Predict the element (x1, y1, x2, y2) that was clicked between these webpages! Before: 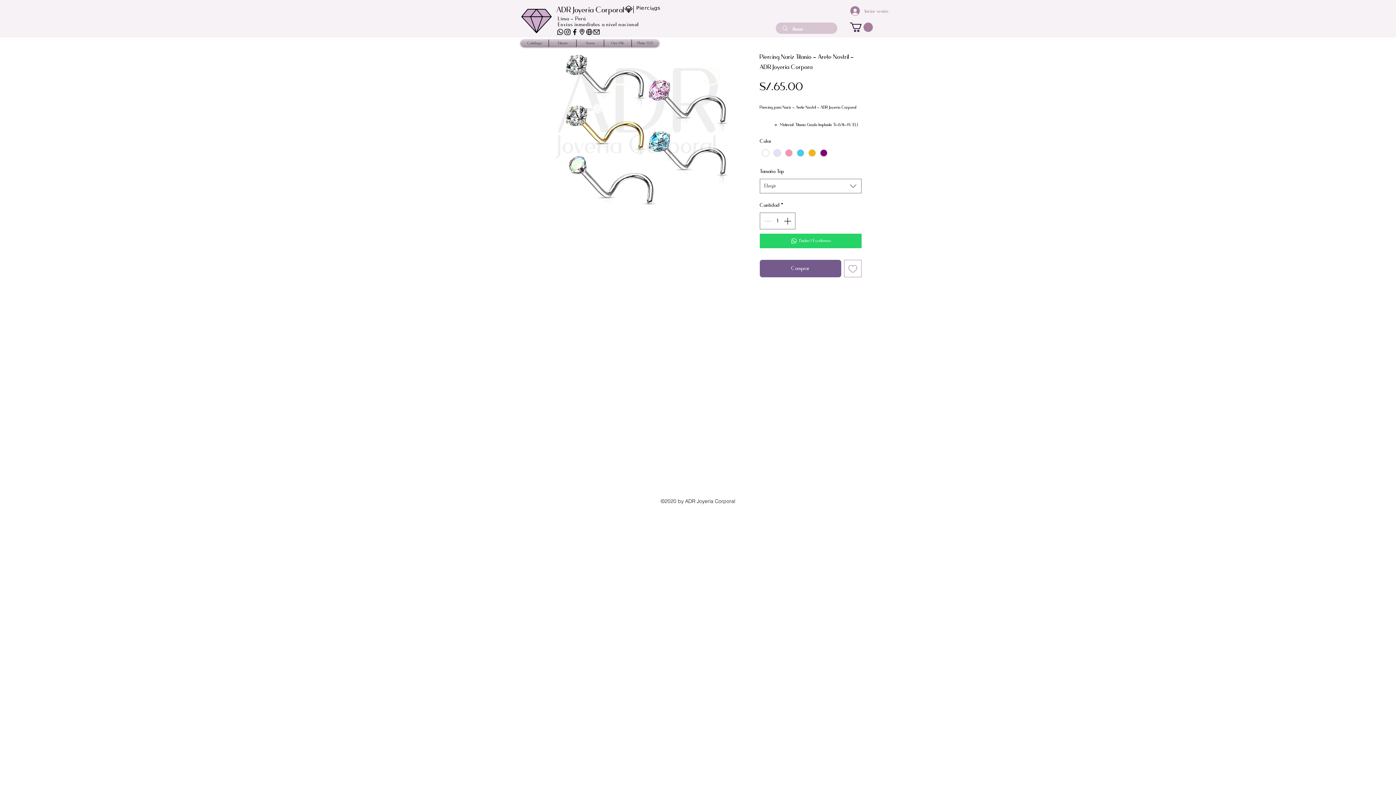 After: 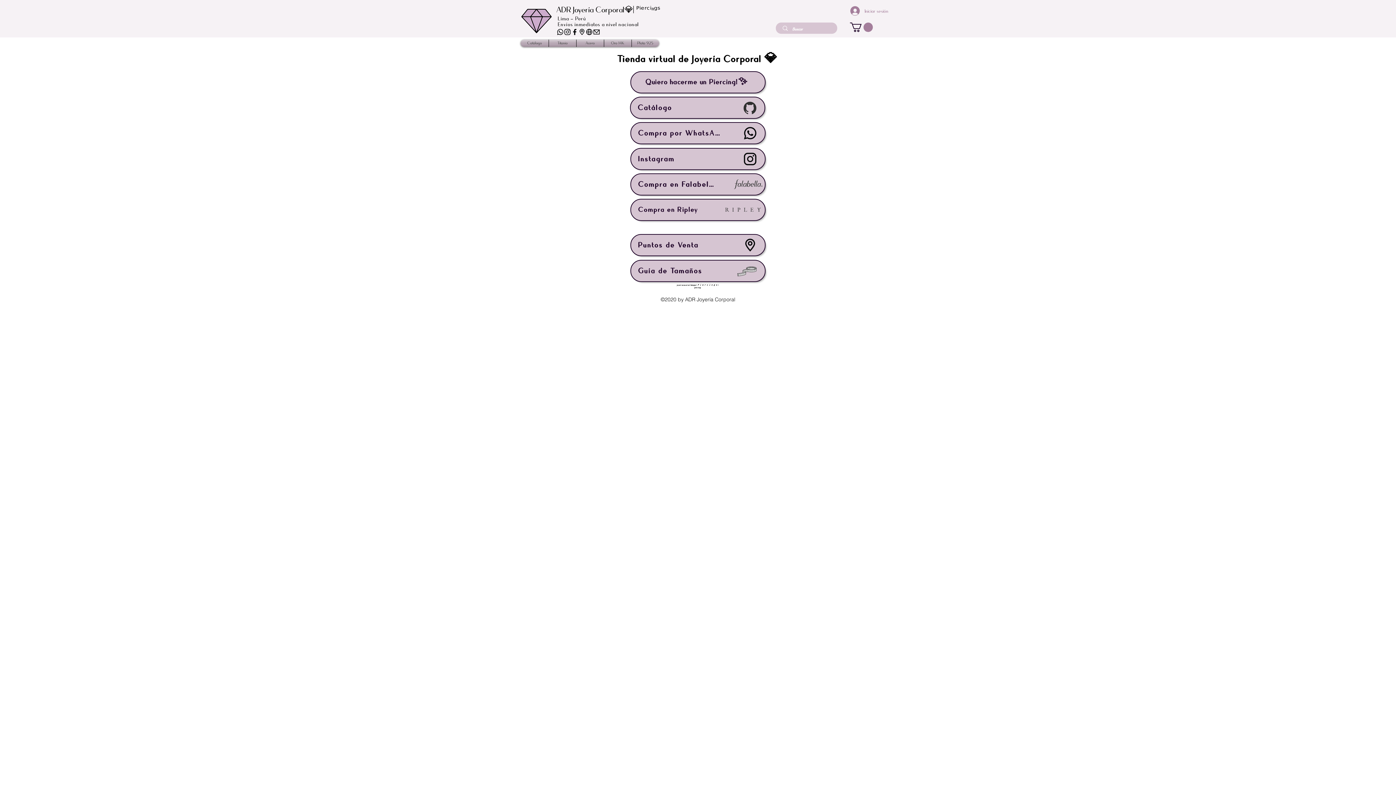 Action: bbox: (520, 5, 552, 37)